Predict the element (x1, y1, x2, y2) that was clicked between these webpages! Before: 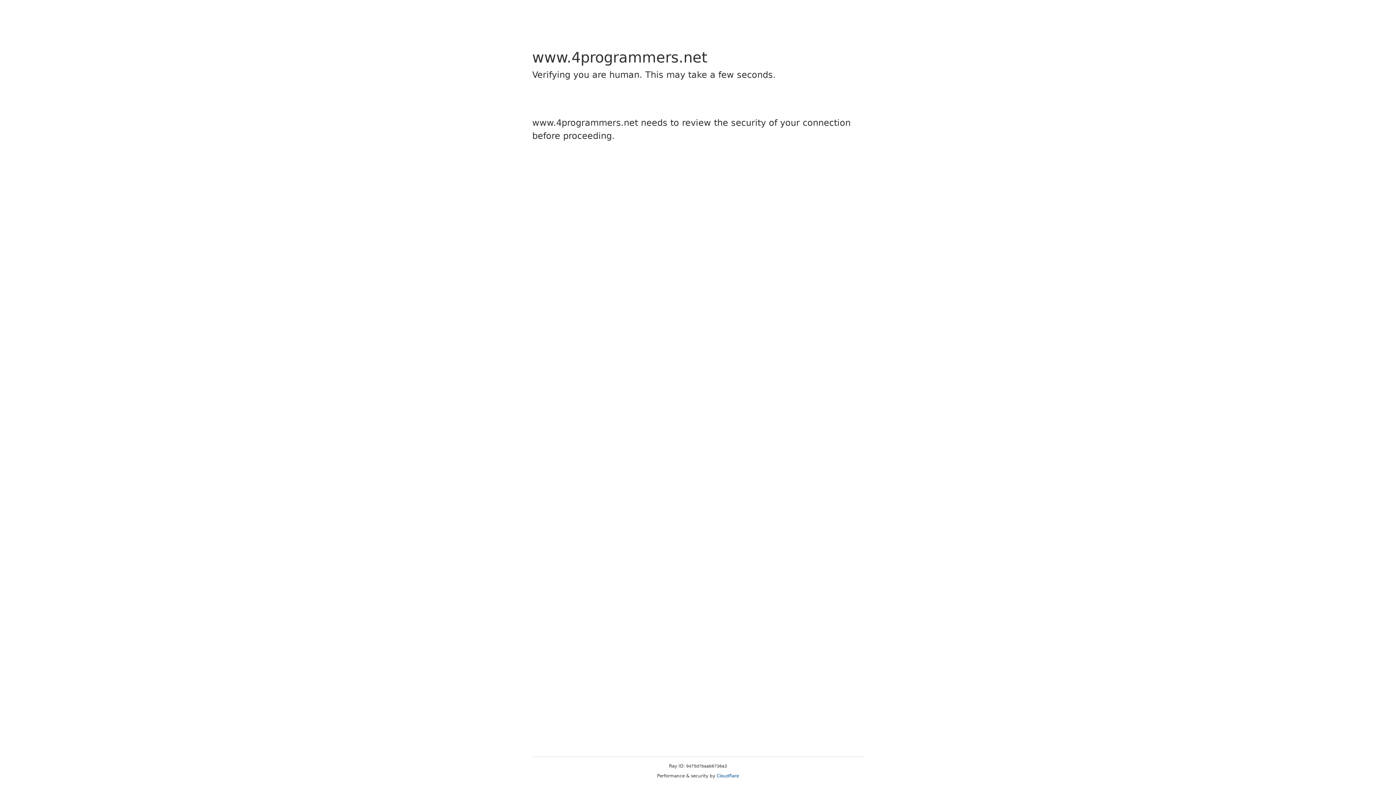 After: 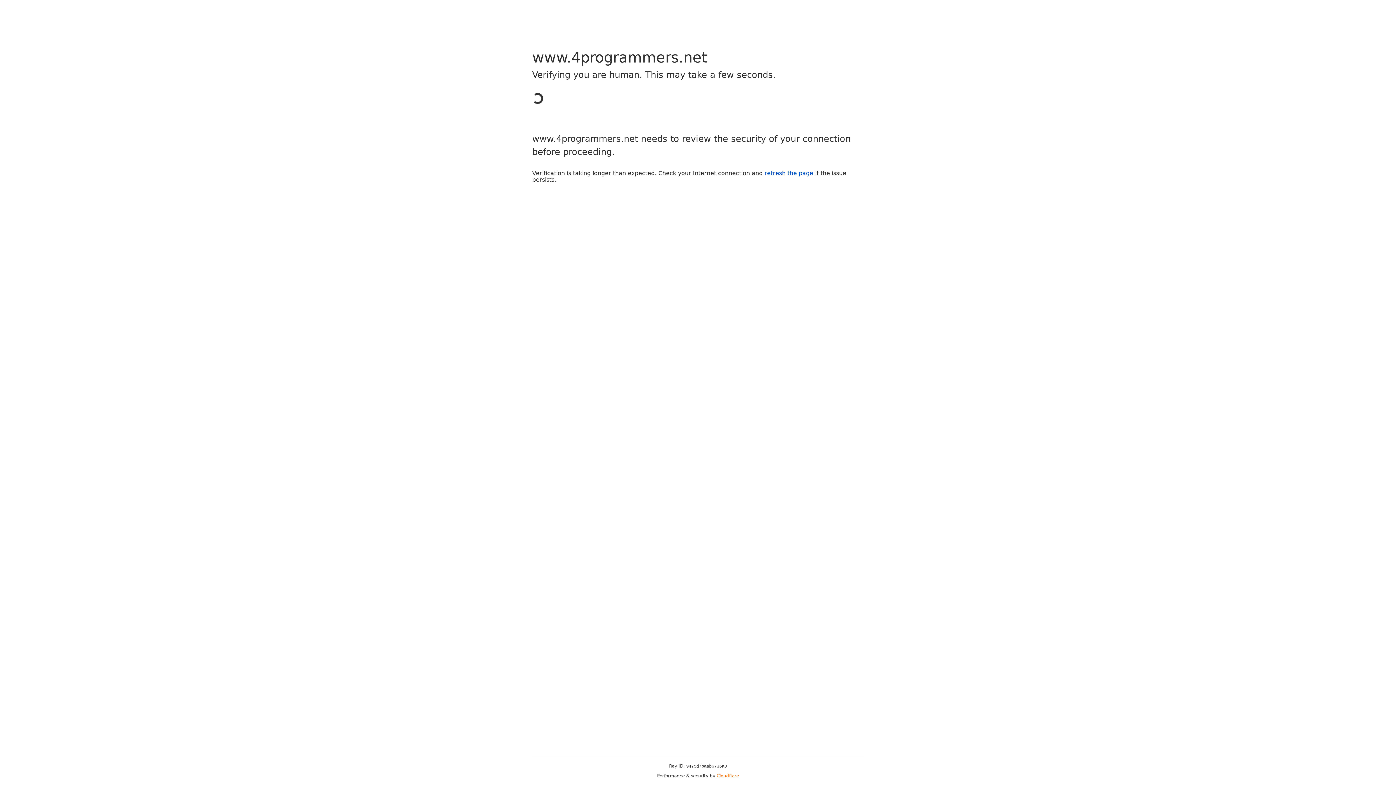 Action: bbox: (716, 773, 739, 778) label: Cloudflare